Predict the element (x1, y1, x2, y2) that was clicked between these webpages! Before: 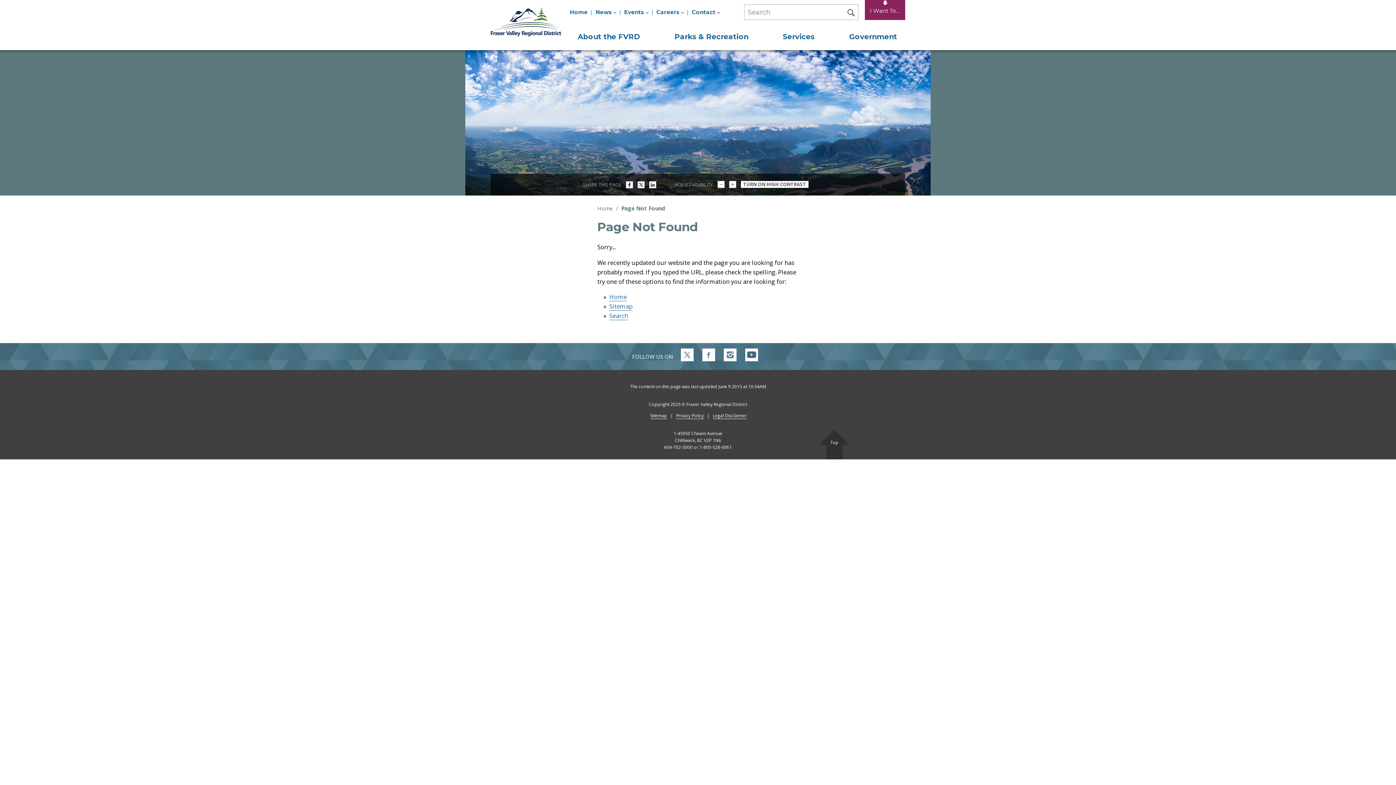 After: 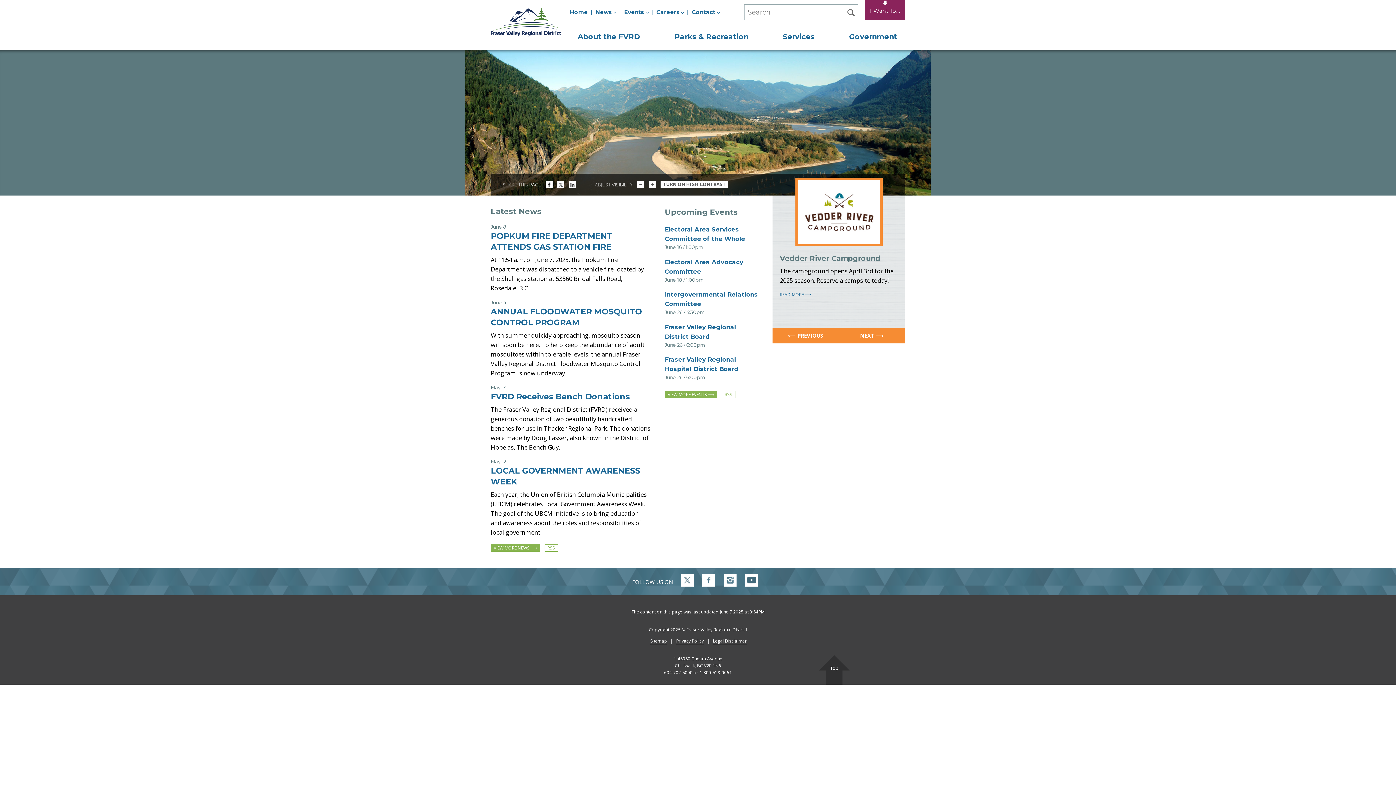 Action: label: Fraser Valley Regional District bbox: (490, 17, 561, 25)